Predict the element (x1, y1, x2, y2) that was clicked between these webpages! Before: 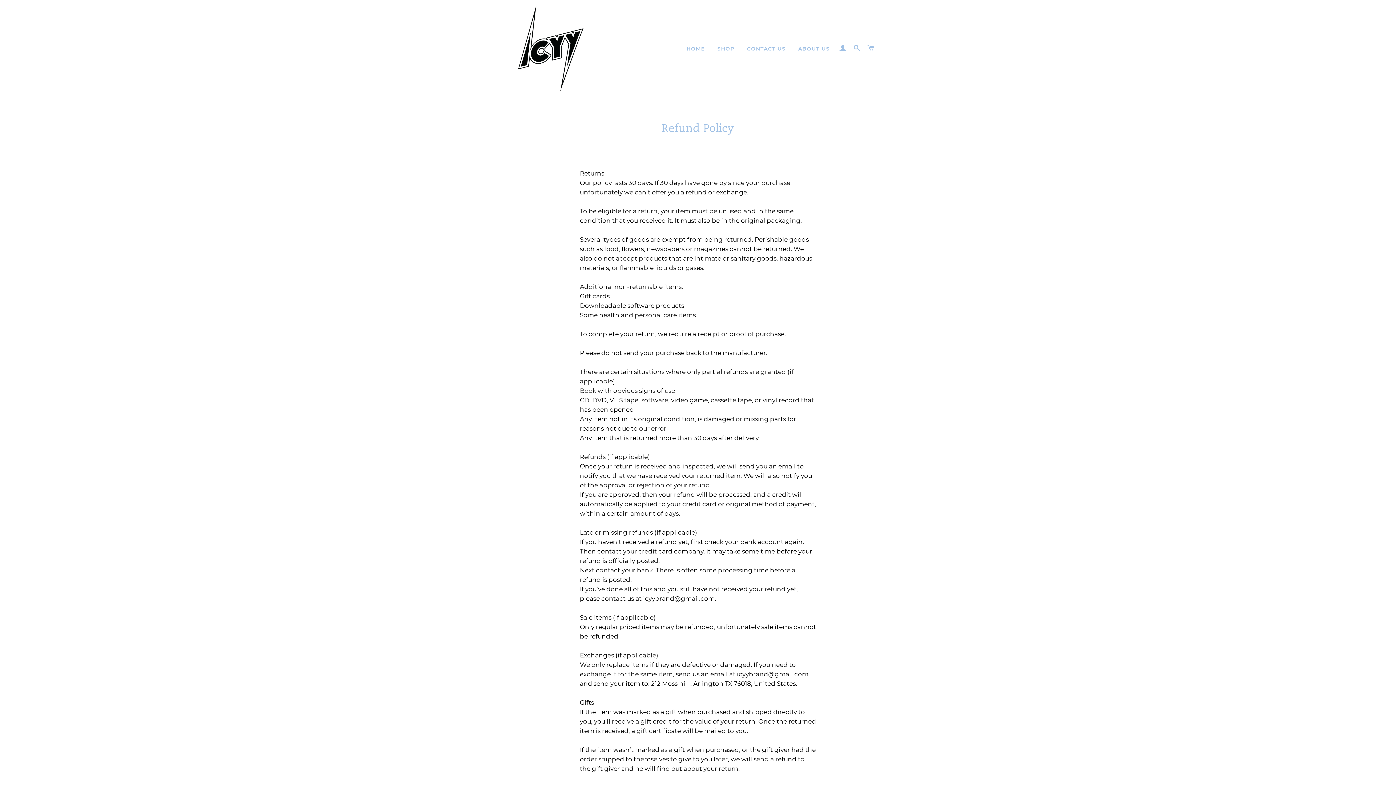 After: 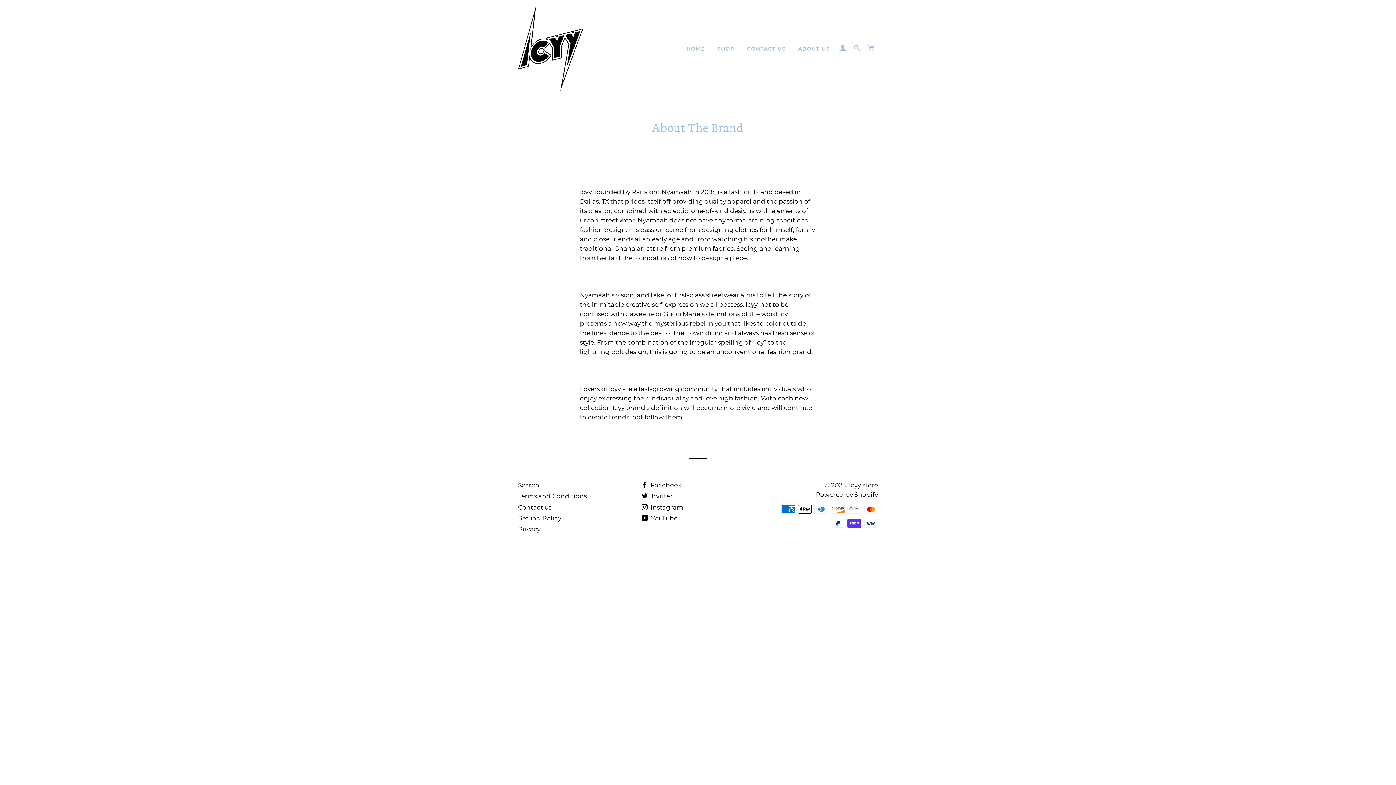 Action: label: ABOUT US bbox: (792, 39, 835, 58)